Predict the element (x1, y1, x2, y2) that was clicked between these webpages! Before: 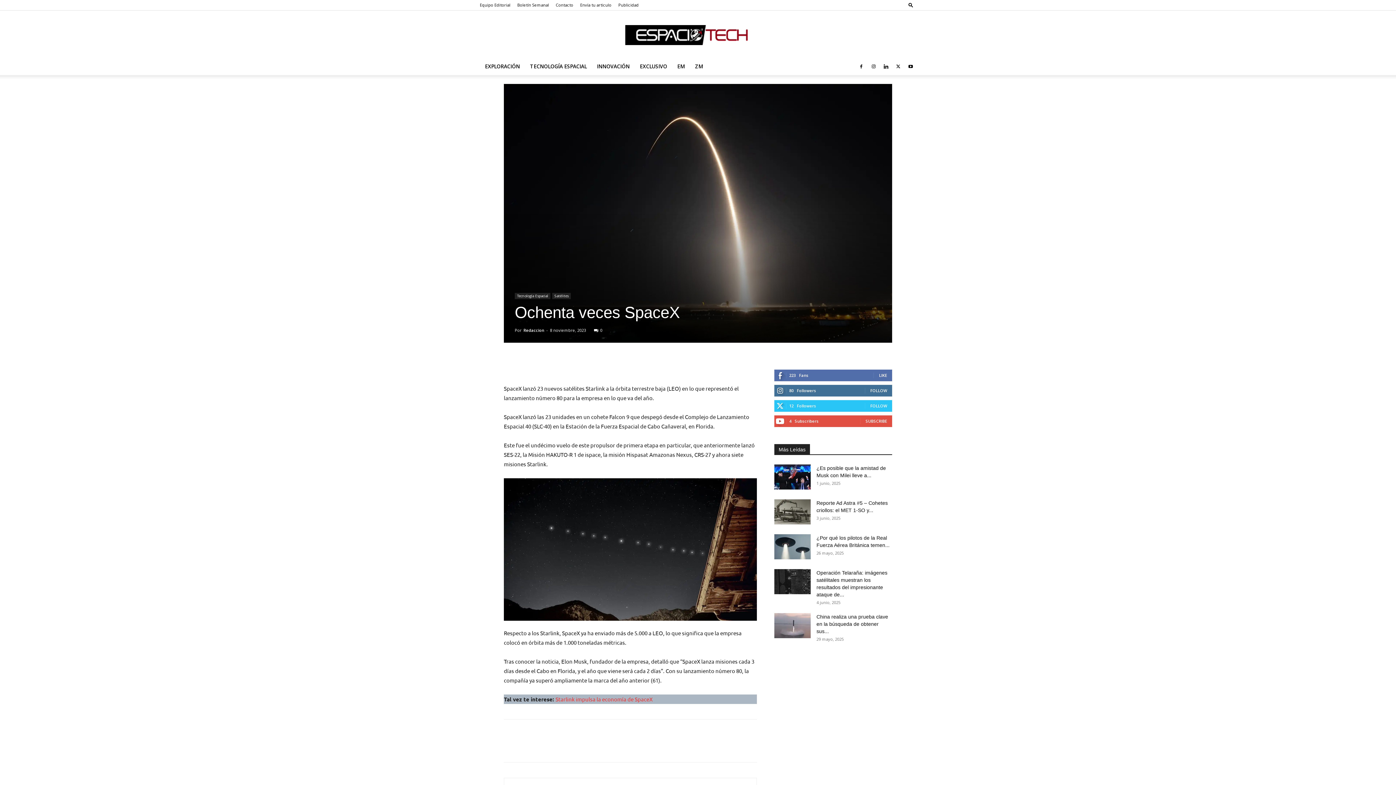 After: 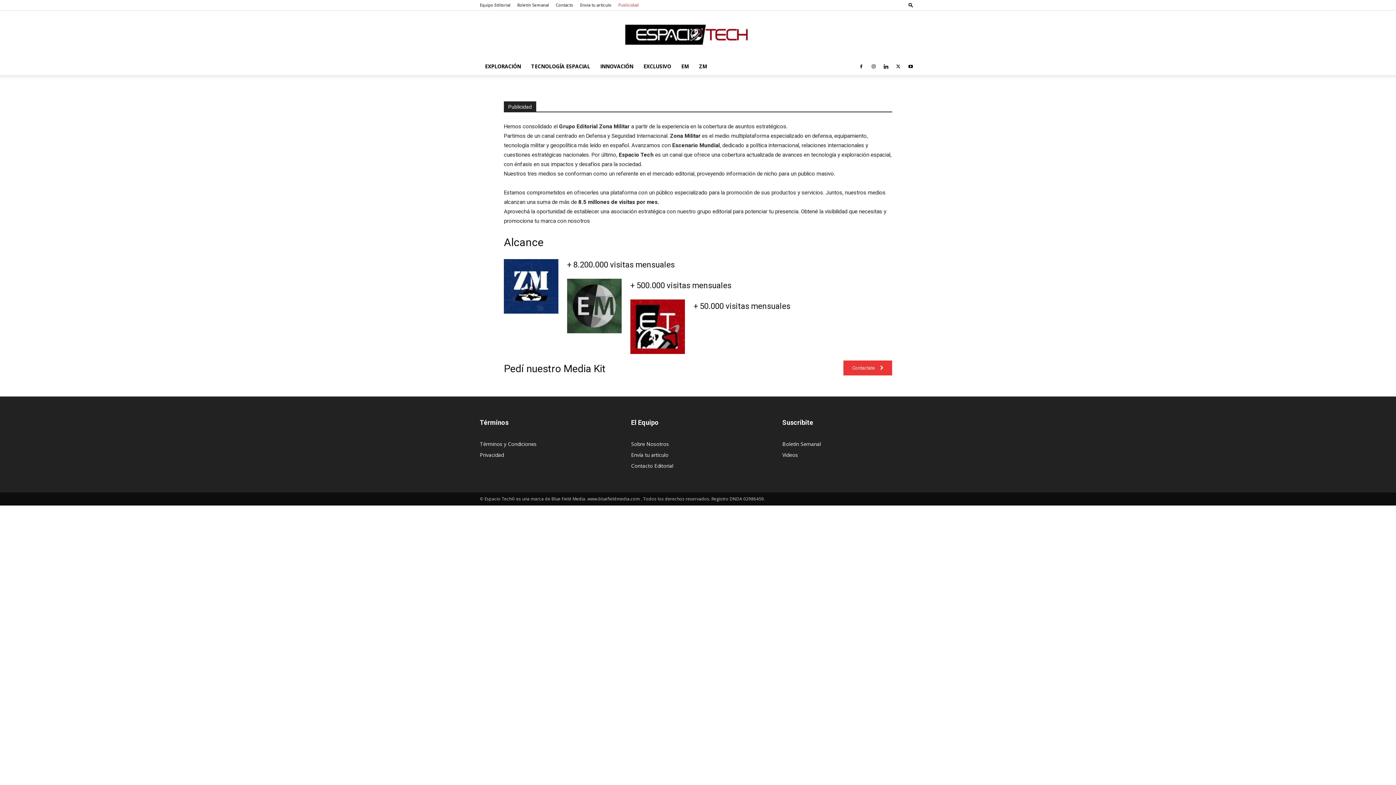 Action: bbox: (618, 2, 638, 7) label: Publicidad